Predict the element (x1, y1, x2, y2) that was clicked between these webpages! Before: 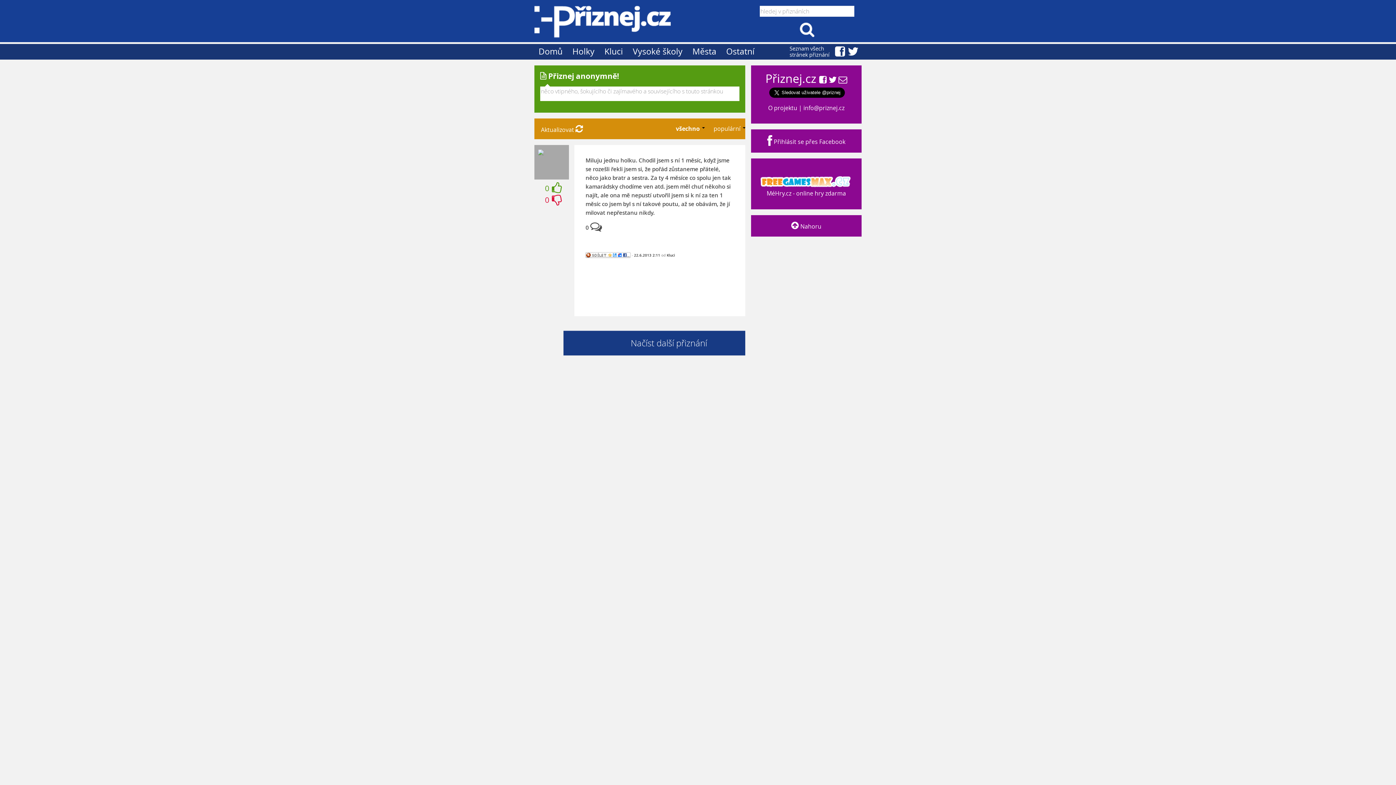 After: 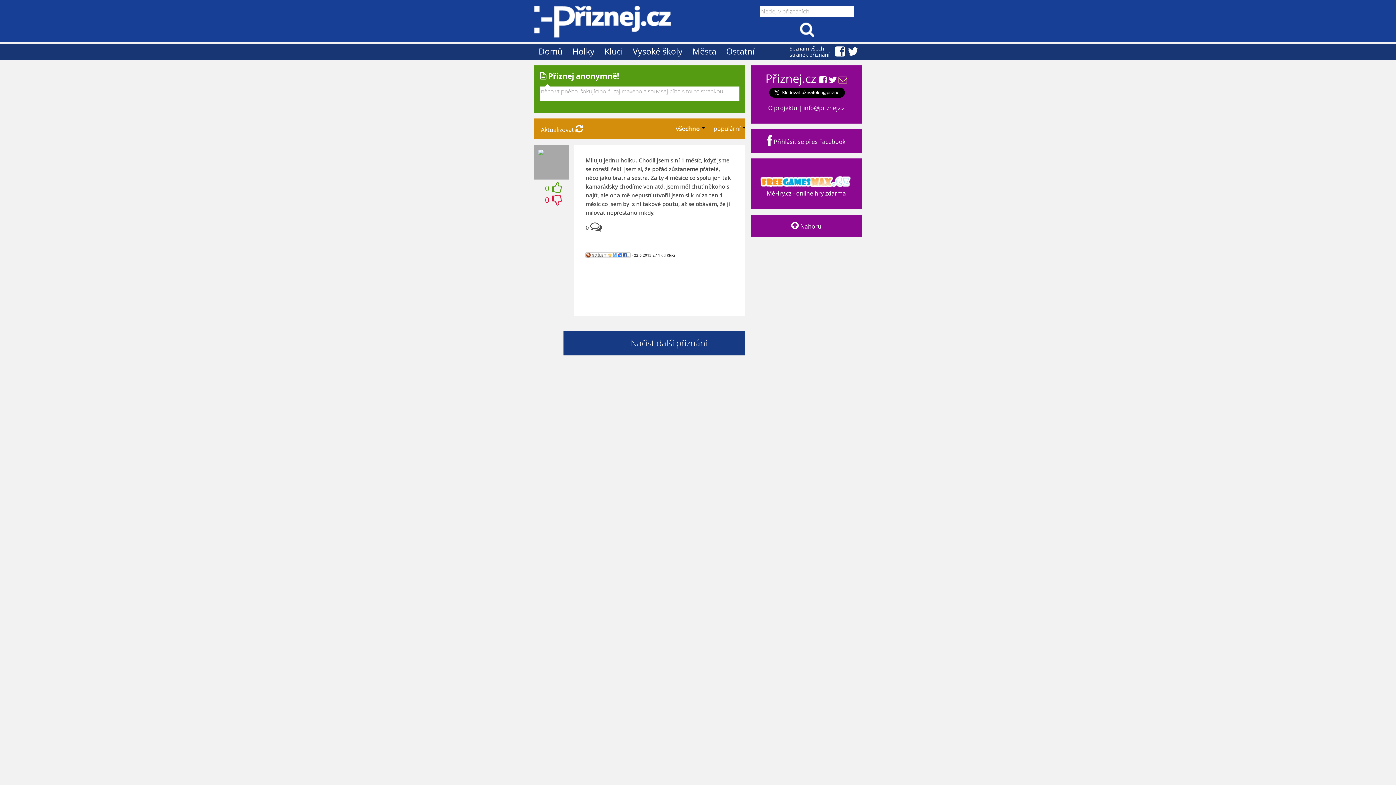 Action: bbox: (838, 75, 847, 85)